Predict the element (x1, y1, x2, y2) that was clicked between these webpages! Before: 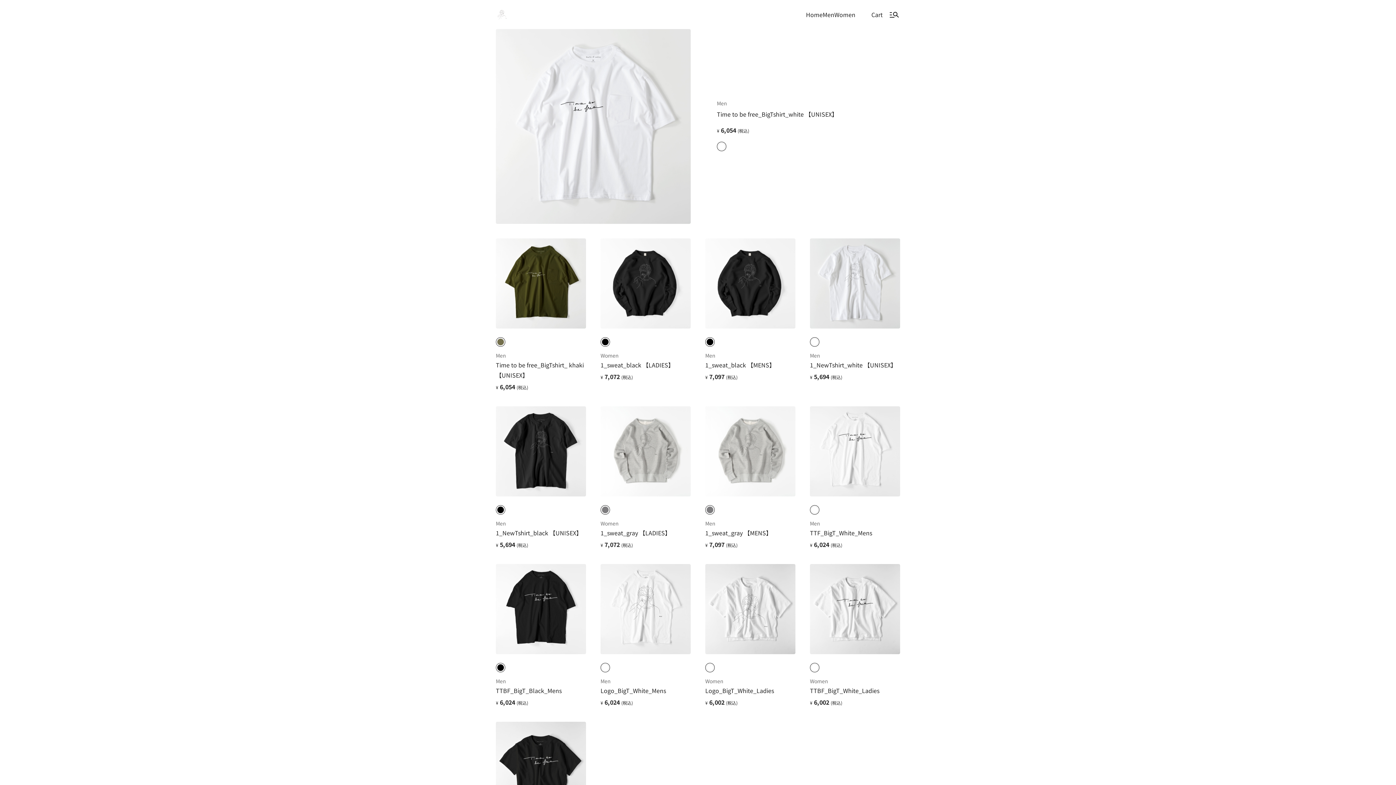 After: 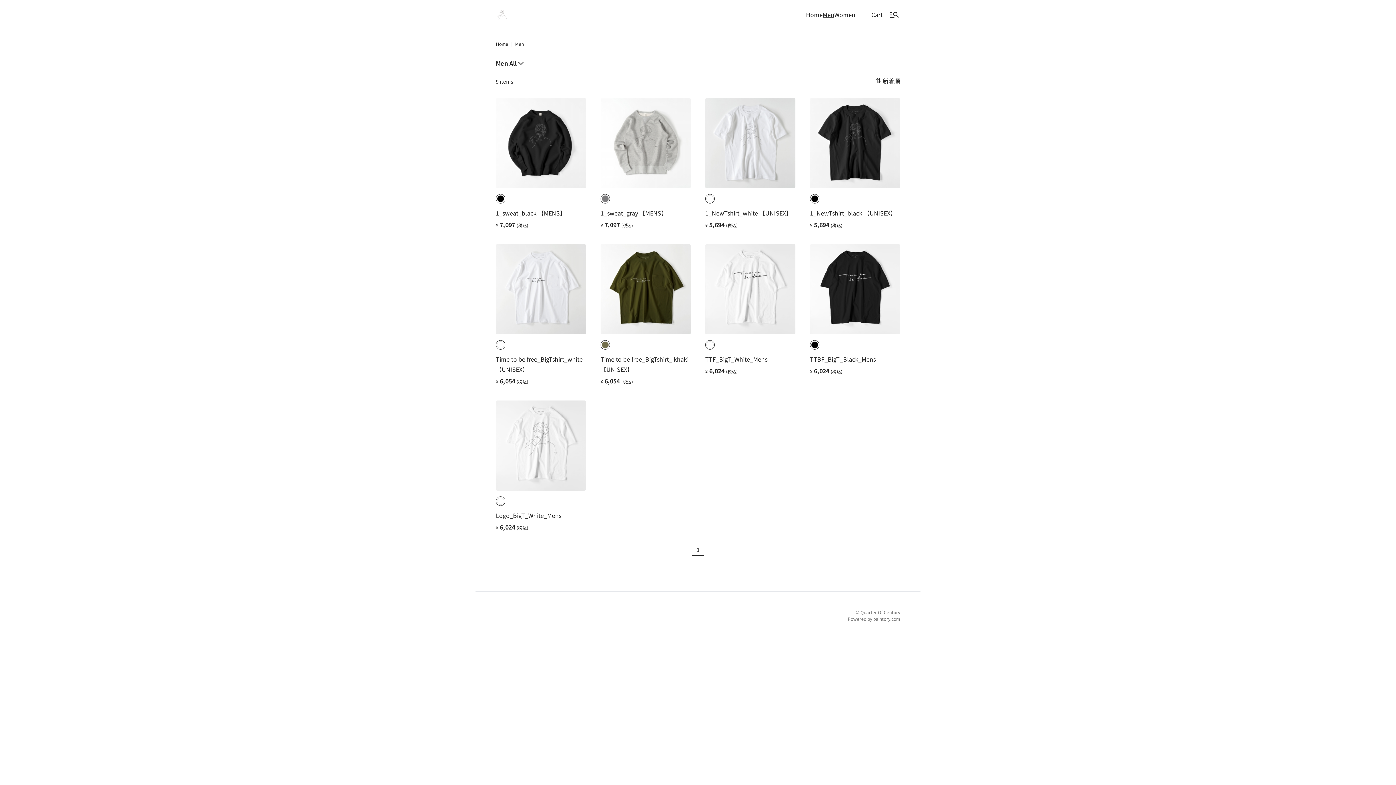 Action: bbox: (822, 9, 834, 19) label: Men